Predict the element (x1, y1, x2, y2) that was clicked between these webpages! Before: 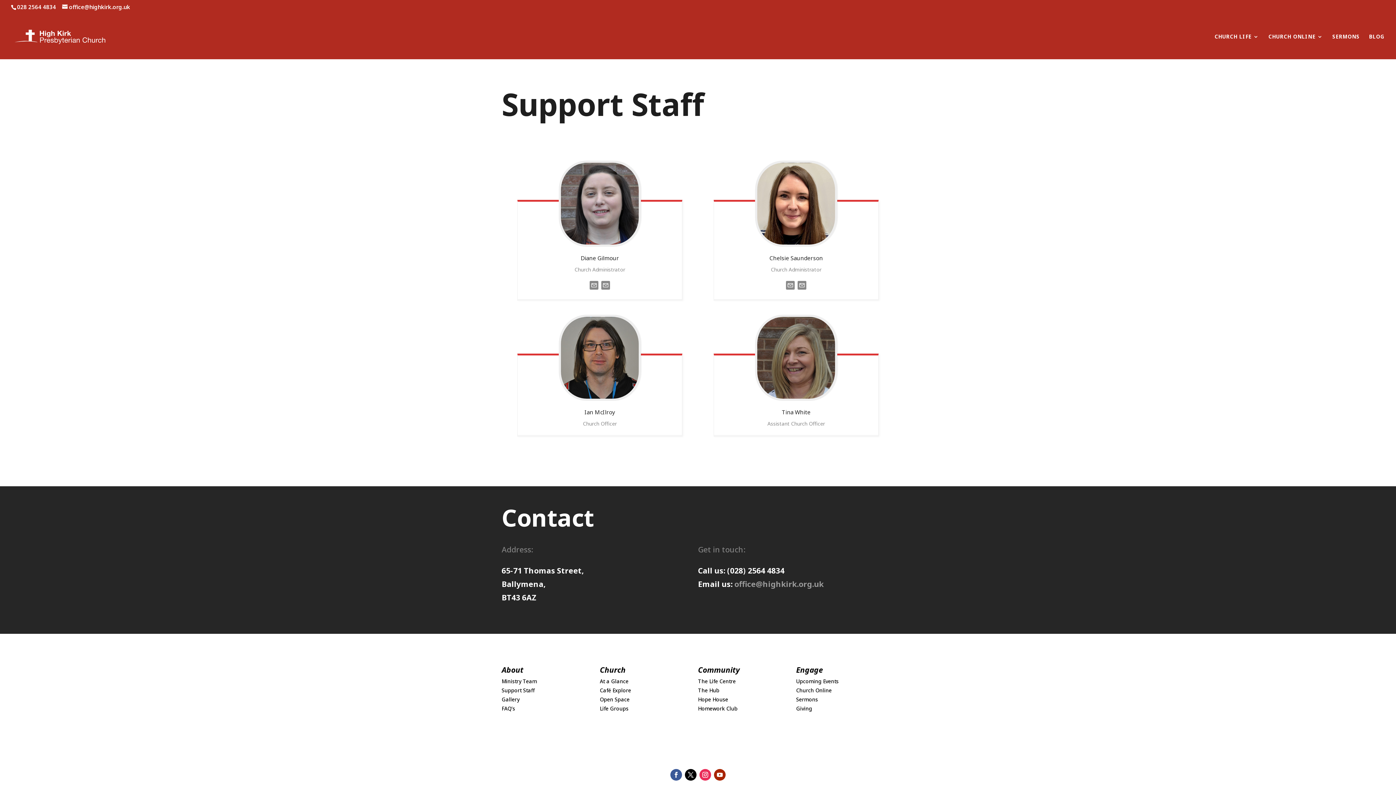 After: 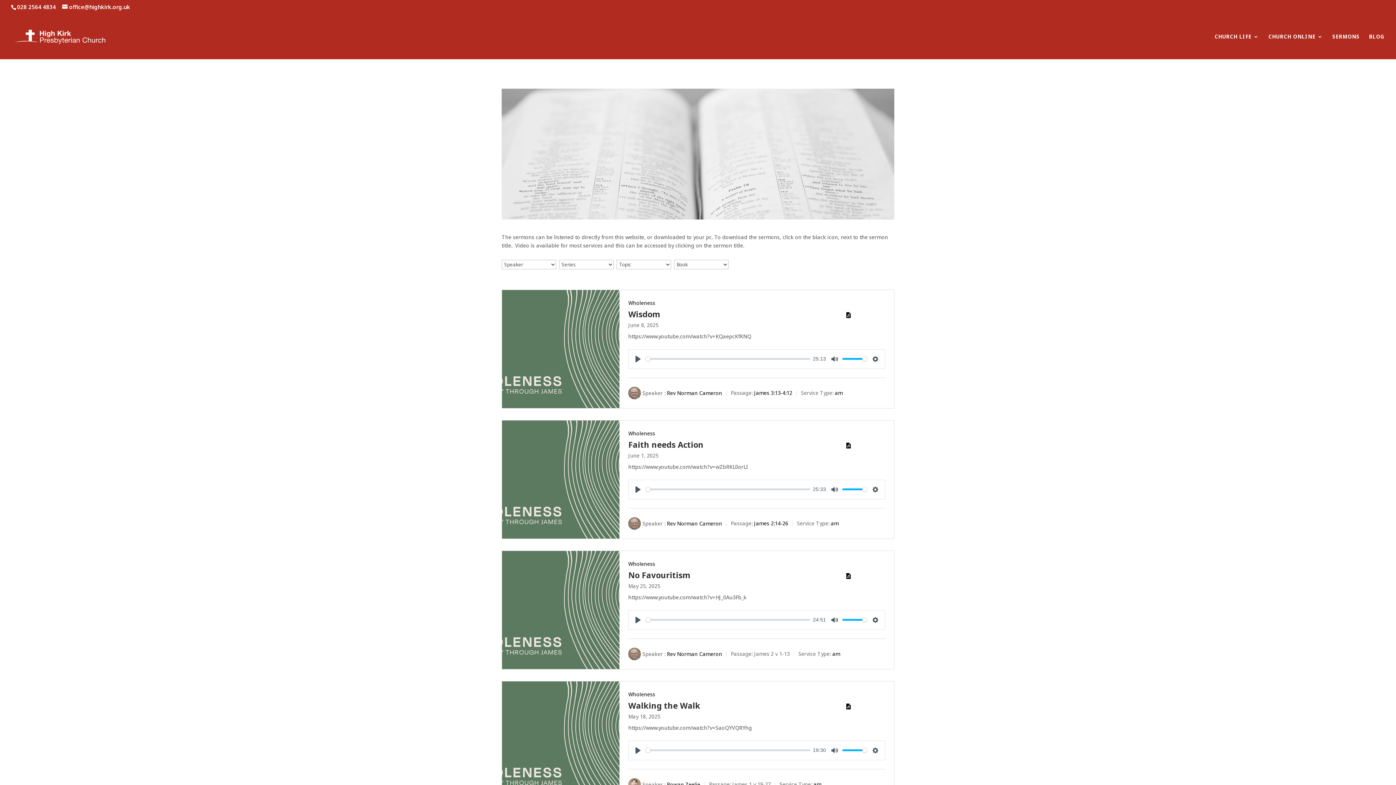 Action: label: SERMONS bbox: (1332, 34, 1360, 59)